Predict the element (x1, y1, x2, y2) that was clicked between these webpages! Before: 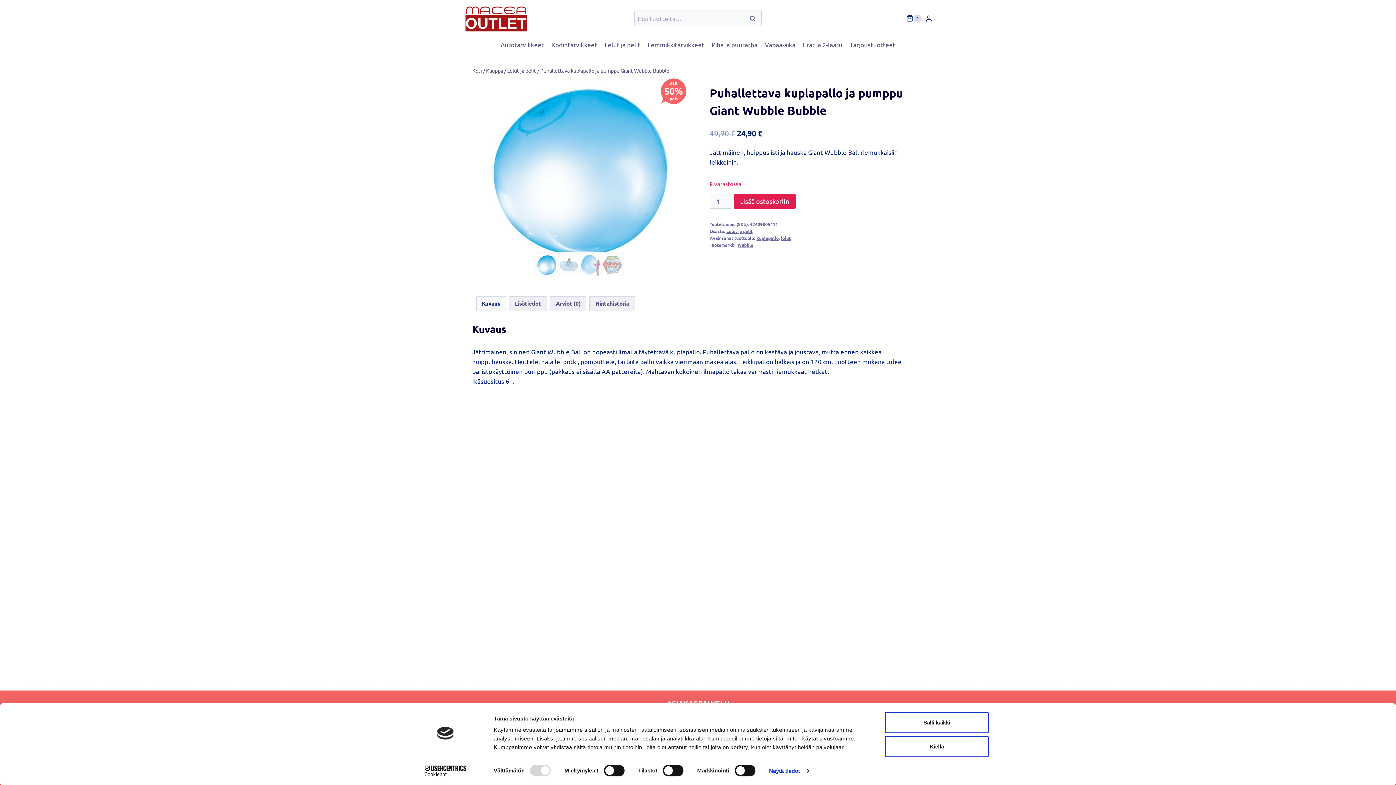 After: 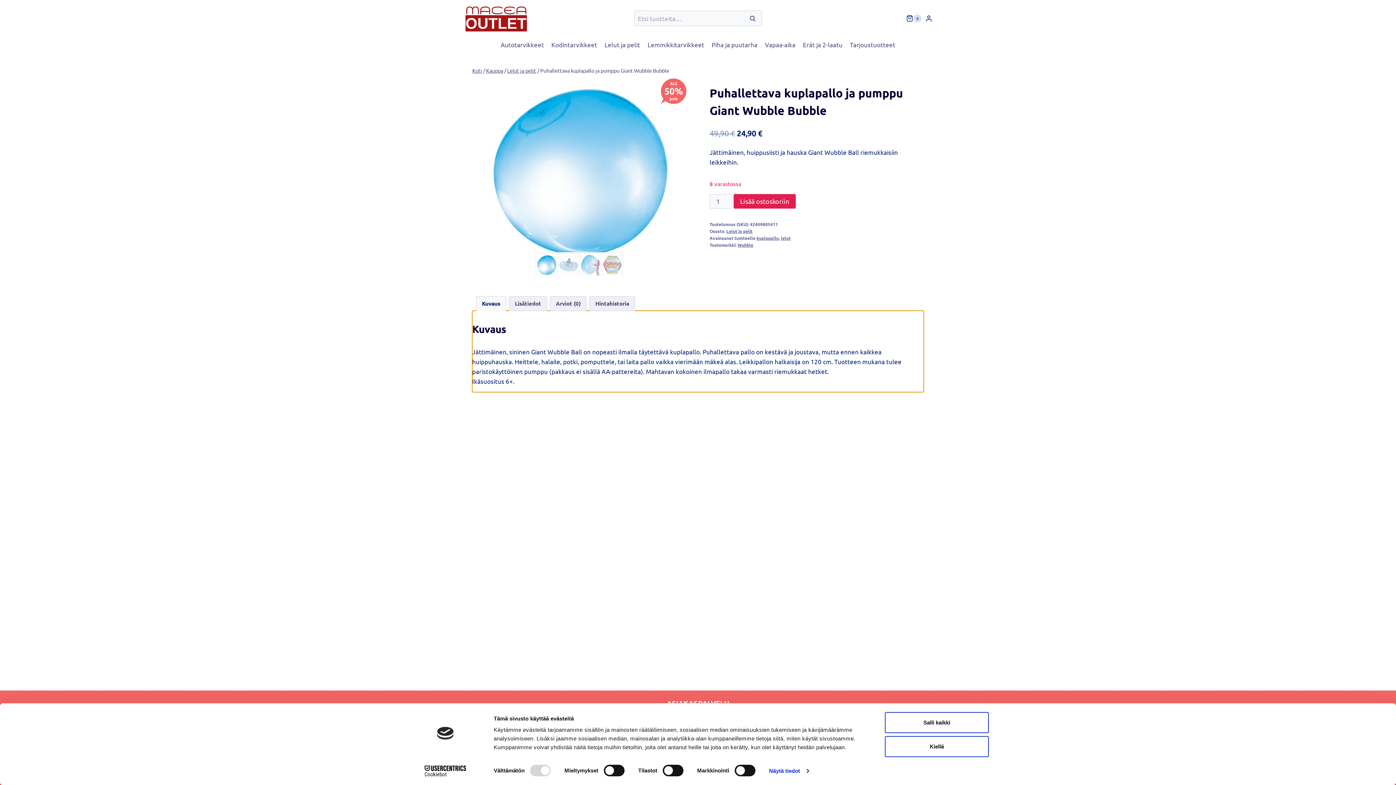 Action: label: Kuvaus bbox: (476, 296, 506, 311)